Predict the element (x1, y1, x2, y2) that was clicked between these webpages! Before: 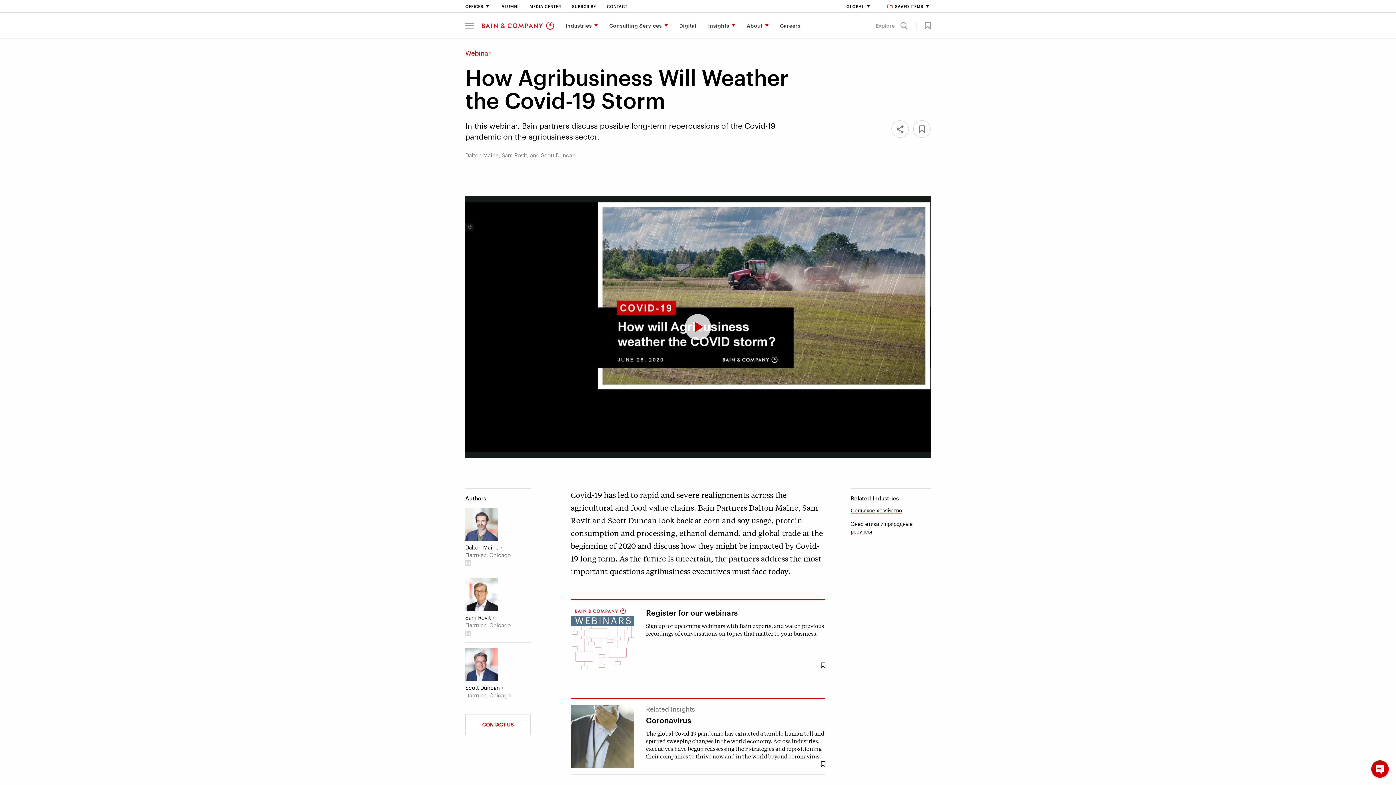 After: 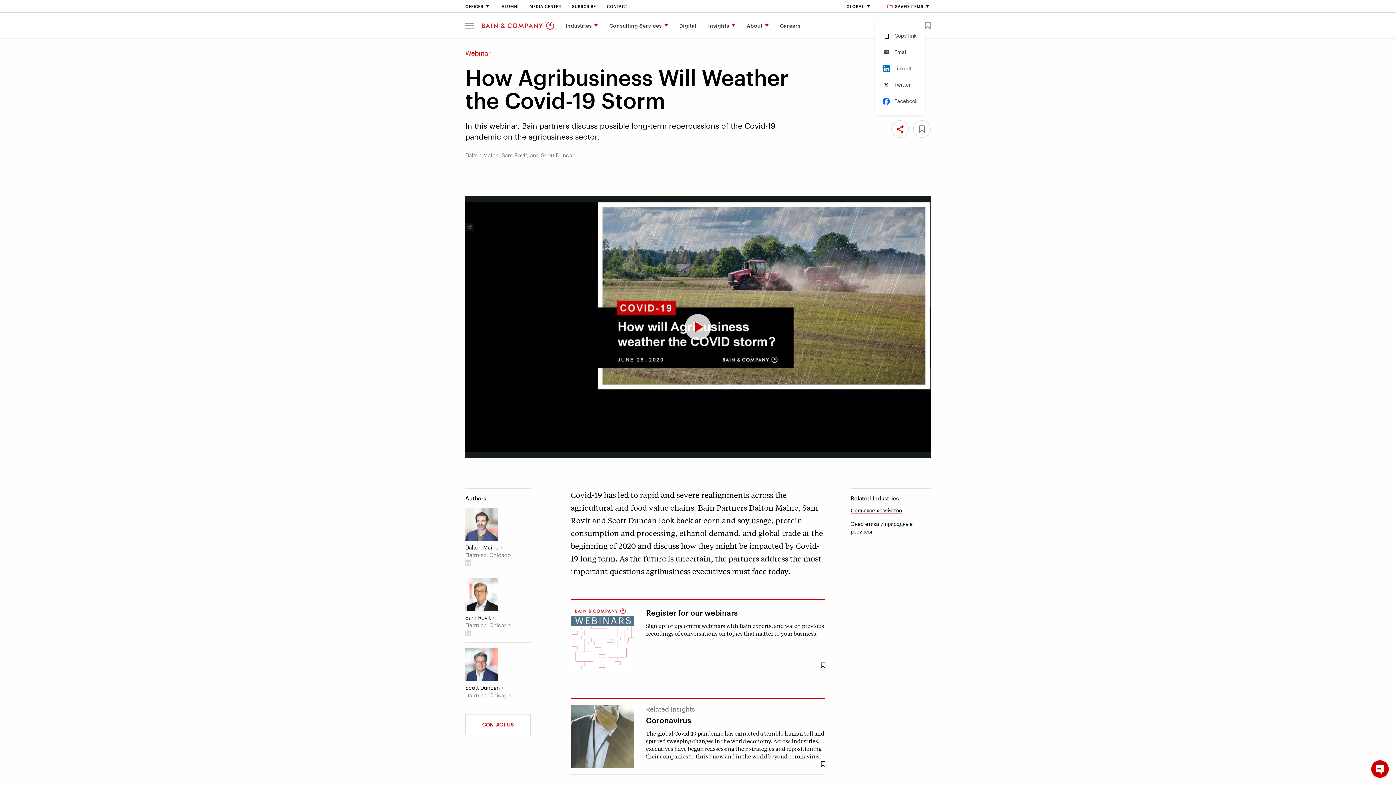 Action: bbox: (891, 120, 909, 137) label: Share